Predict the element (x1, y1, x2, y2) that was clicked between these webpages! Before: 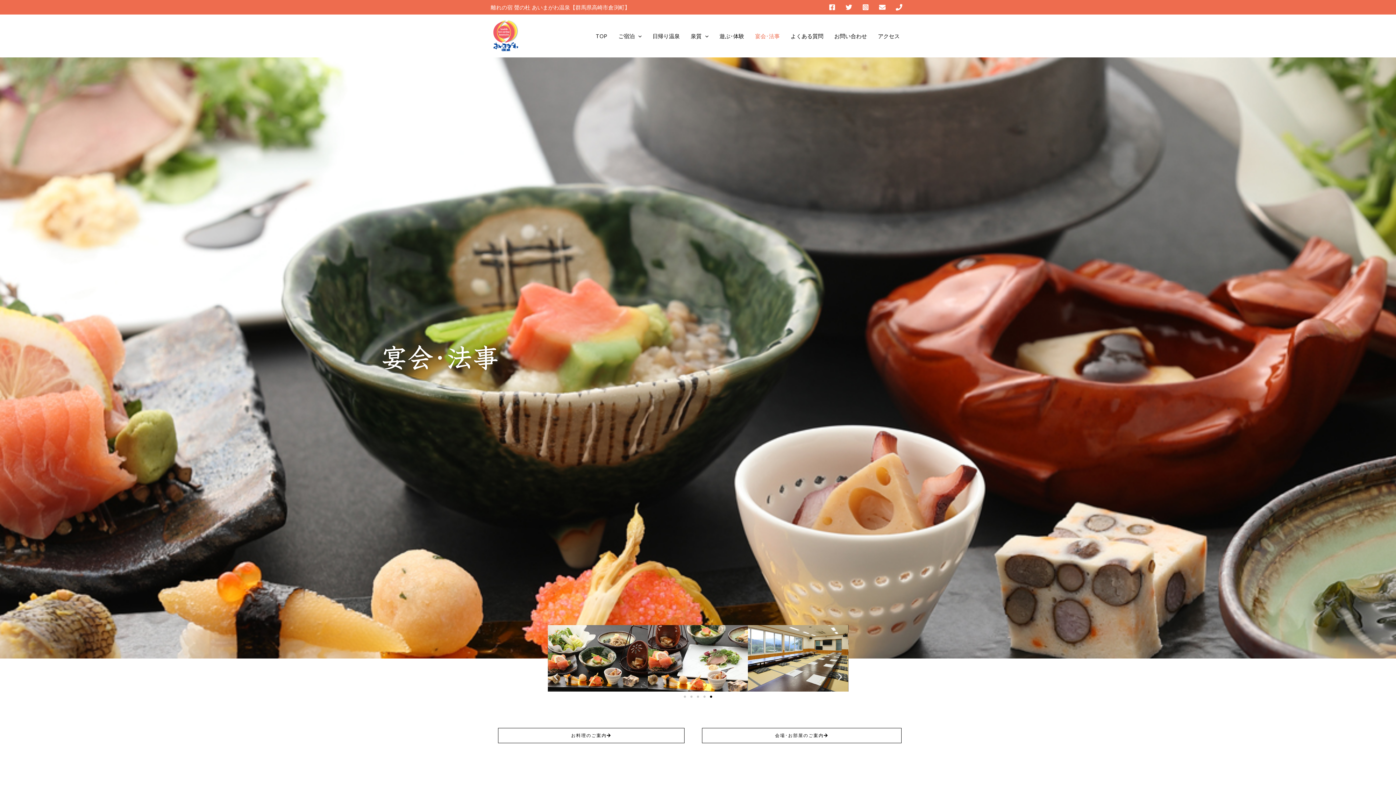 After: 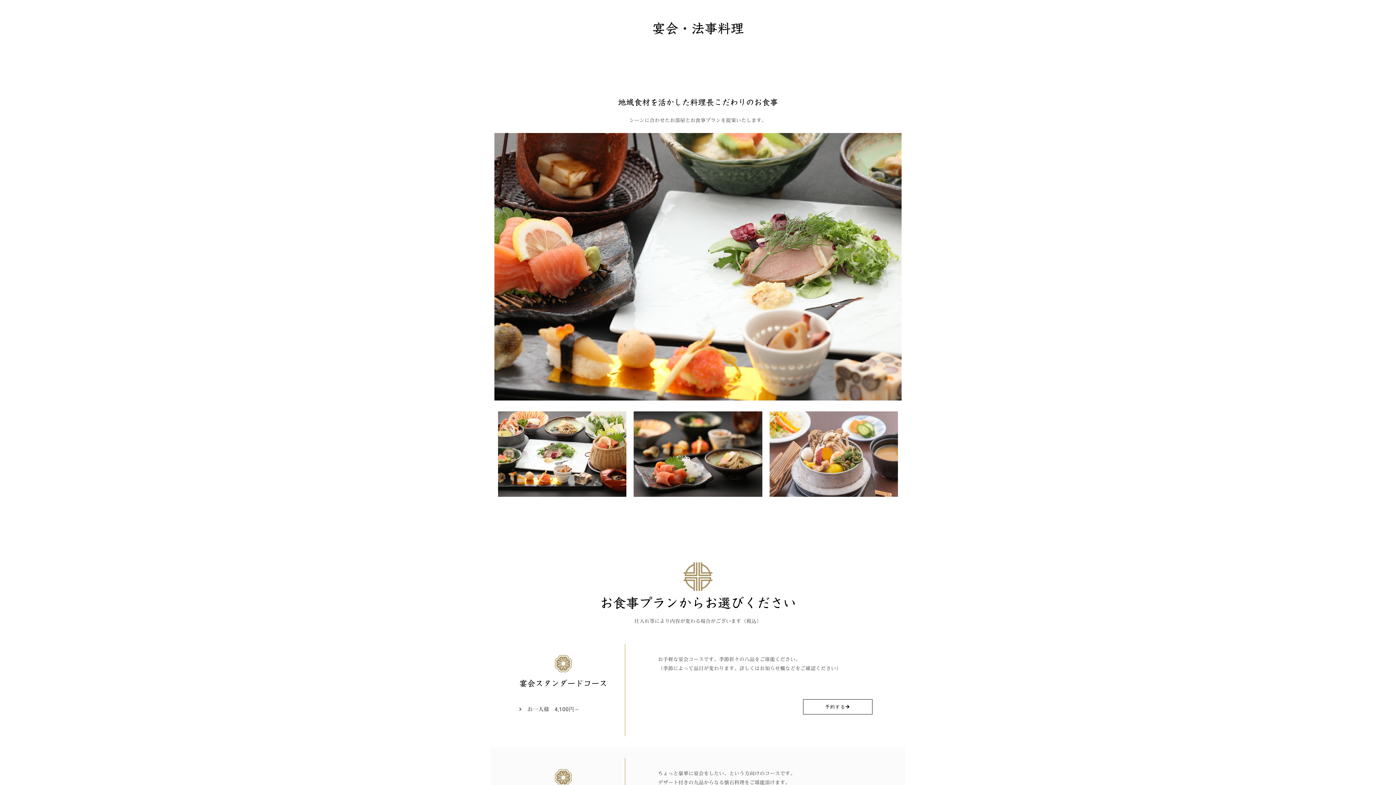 Action: bbox: (498, 728, 684, 743) label: お料理のご案内